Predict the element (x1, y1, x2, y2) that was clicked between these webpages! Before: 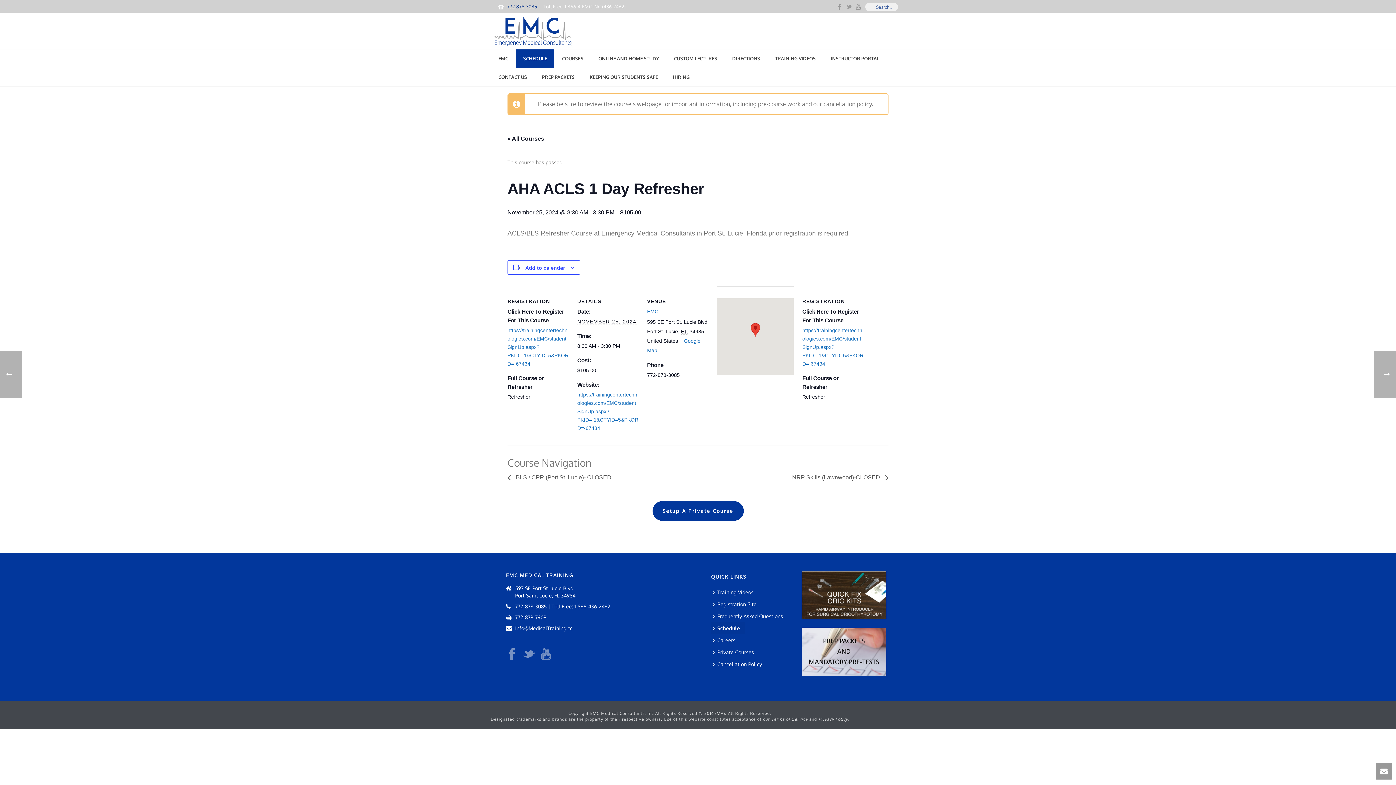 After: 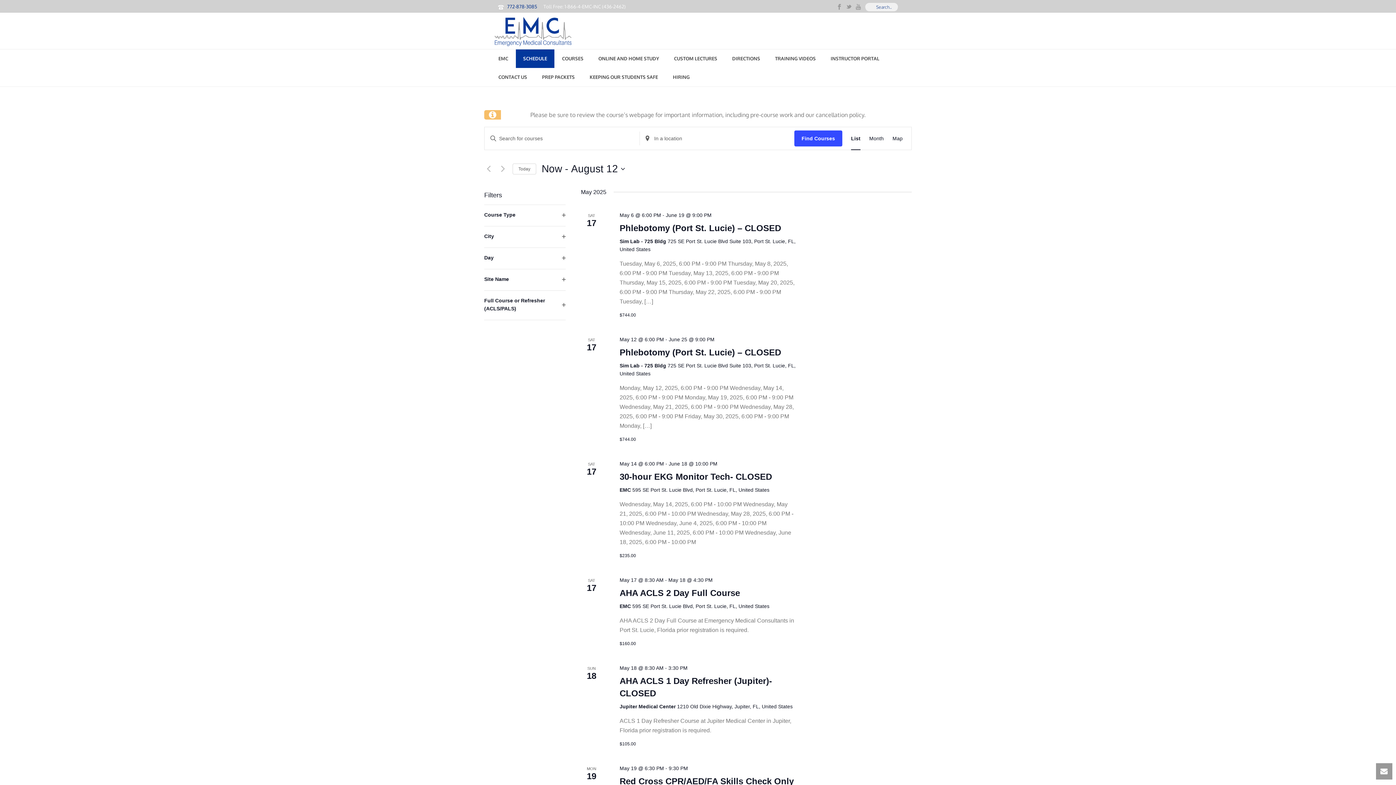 Action: bbox: (516, 49, 554, 68) label: SCHEDULE